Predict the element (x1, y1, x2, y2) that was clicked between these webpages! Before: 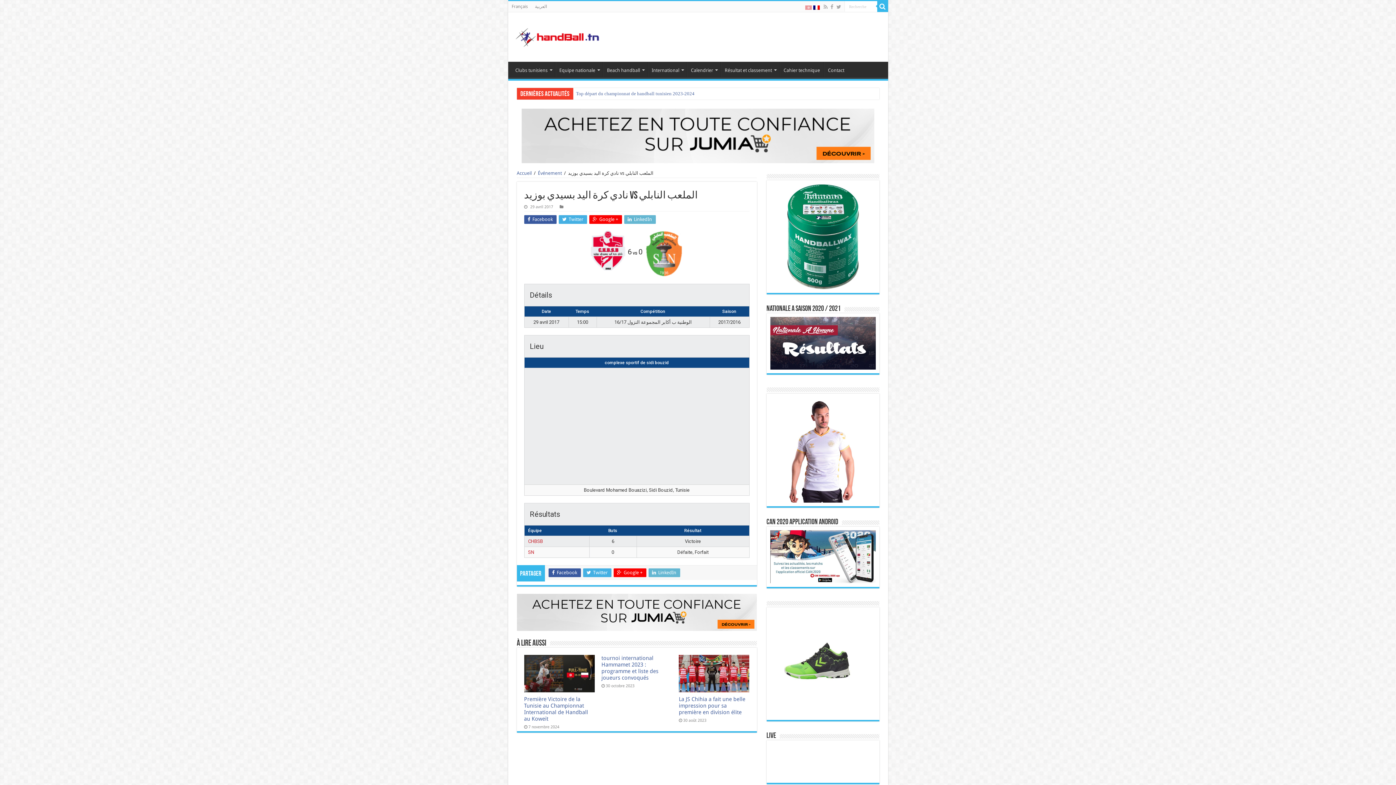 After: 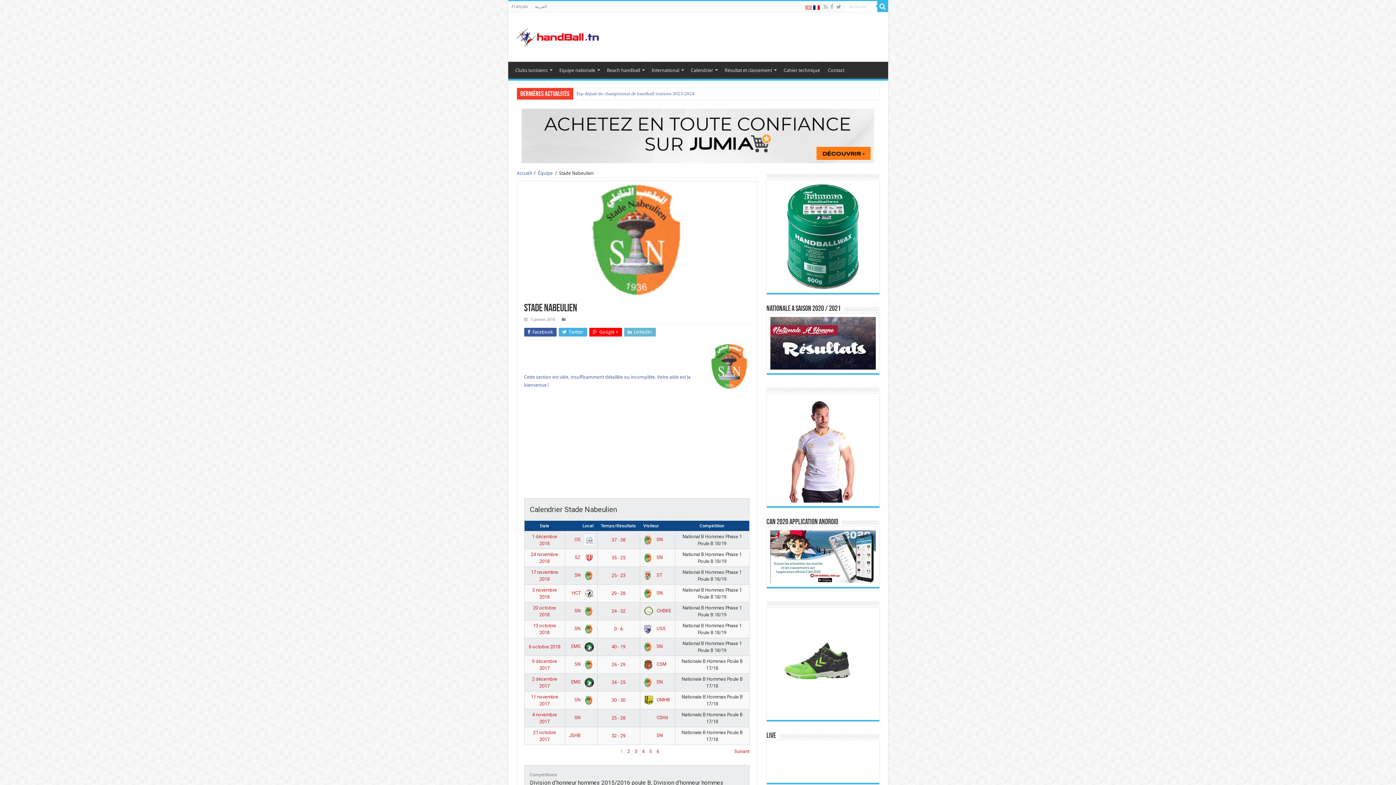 Action: bbox: (643, 250, 684, 255)